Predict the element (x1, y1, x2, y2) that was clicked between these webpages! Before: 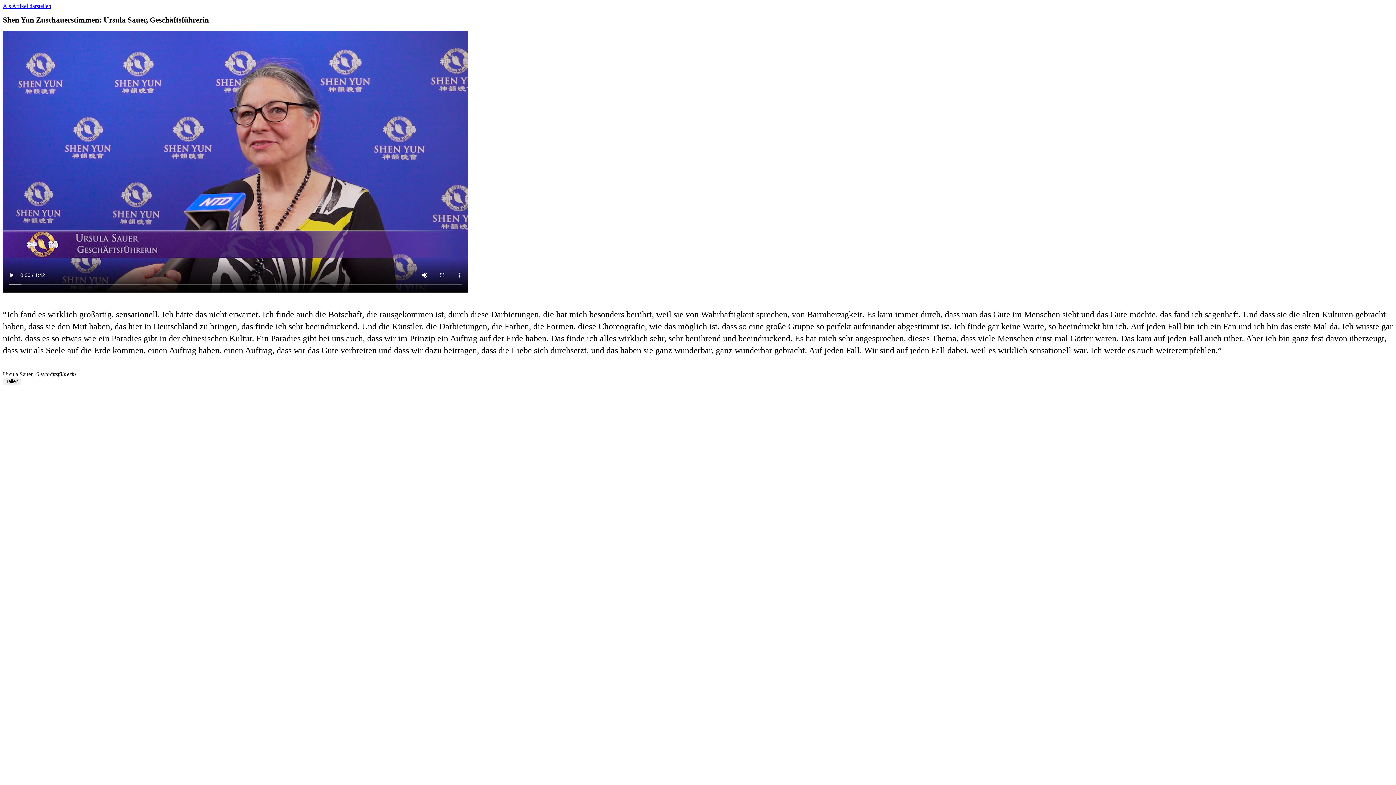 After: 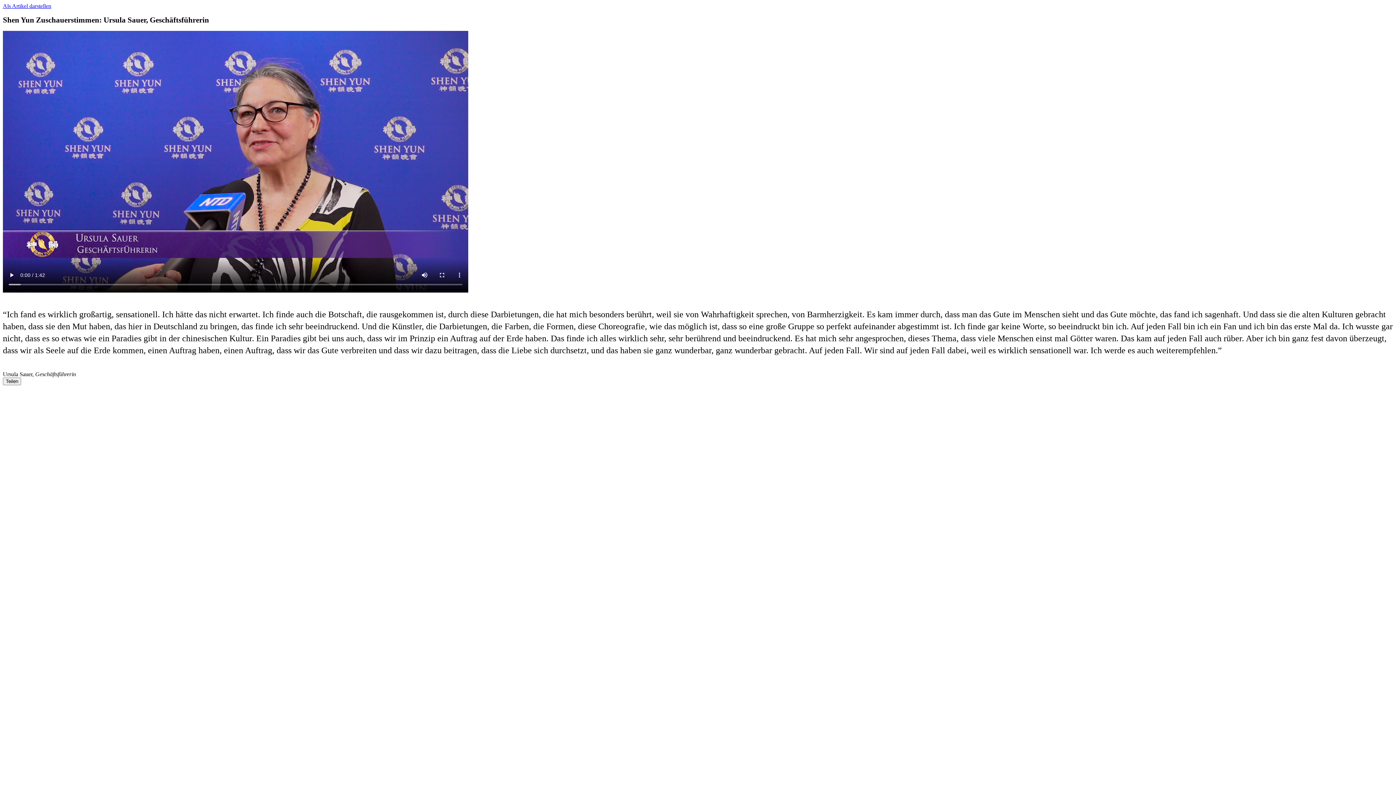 Action: bbox: (2, 2, 51, 9) label: Als Artikel darstellen